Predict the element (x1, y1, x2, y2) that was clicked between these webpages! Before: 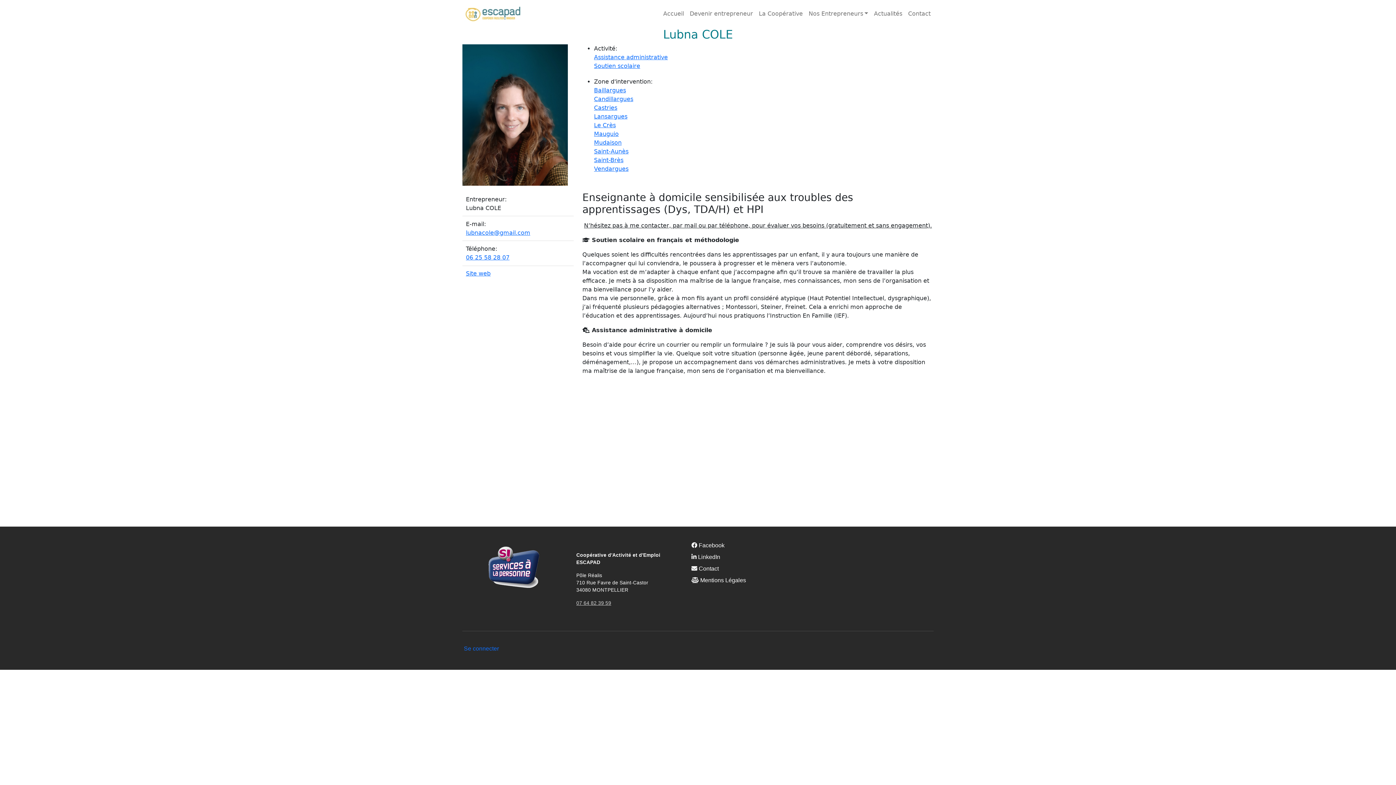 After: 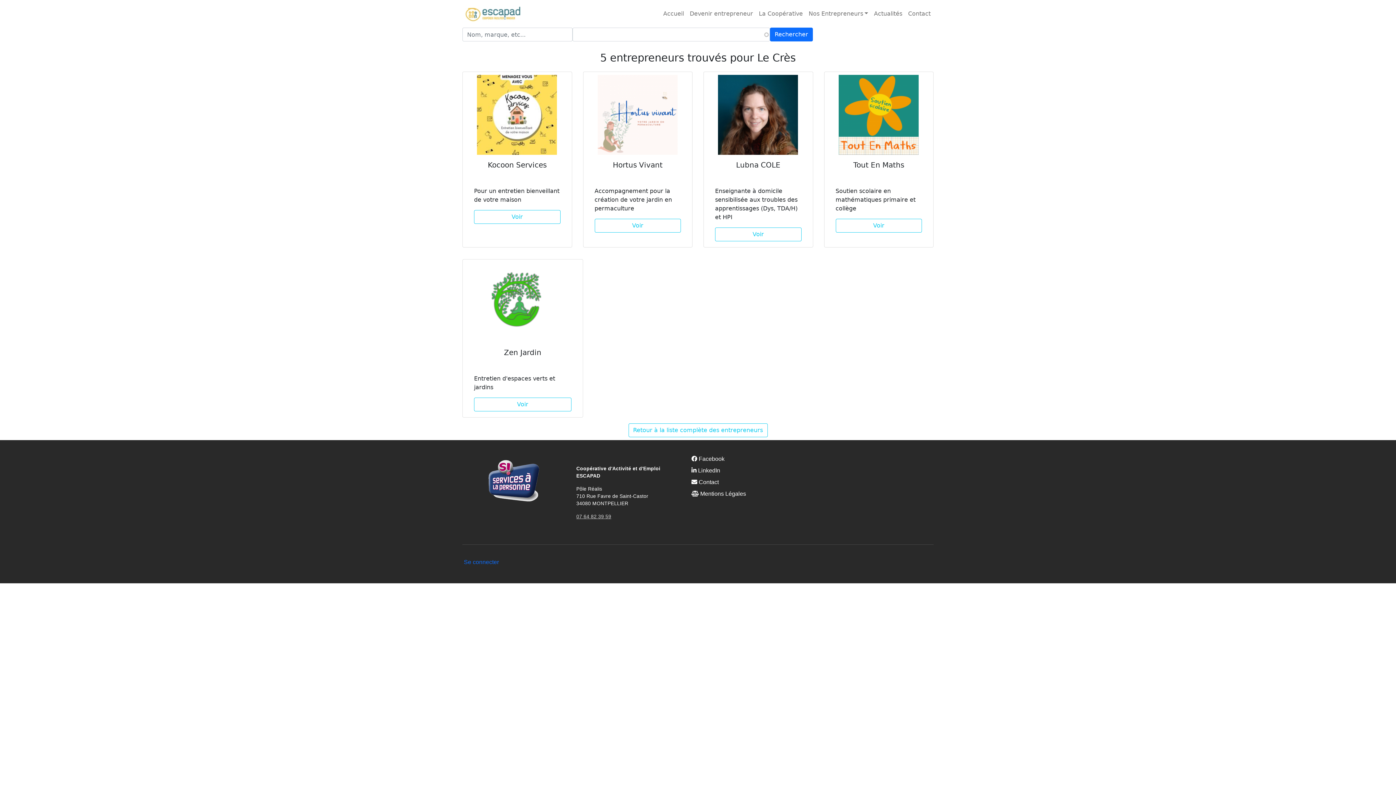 Action: label: Le Crès bbox: (594, 121, 616, 128)